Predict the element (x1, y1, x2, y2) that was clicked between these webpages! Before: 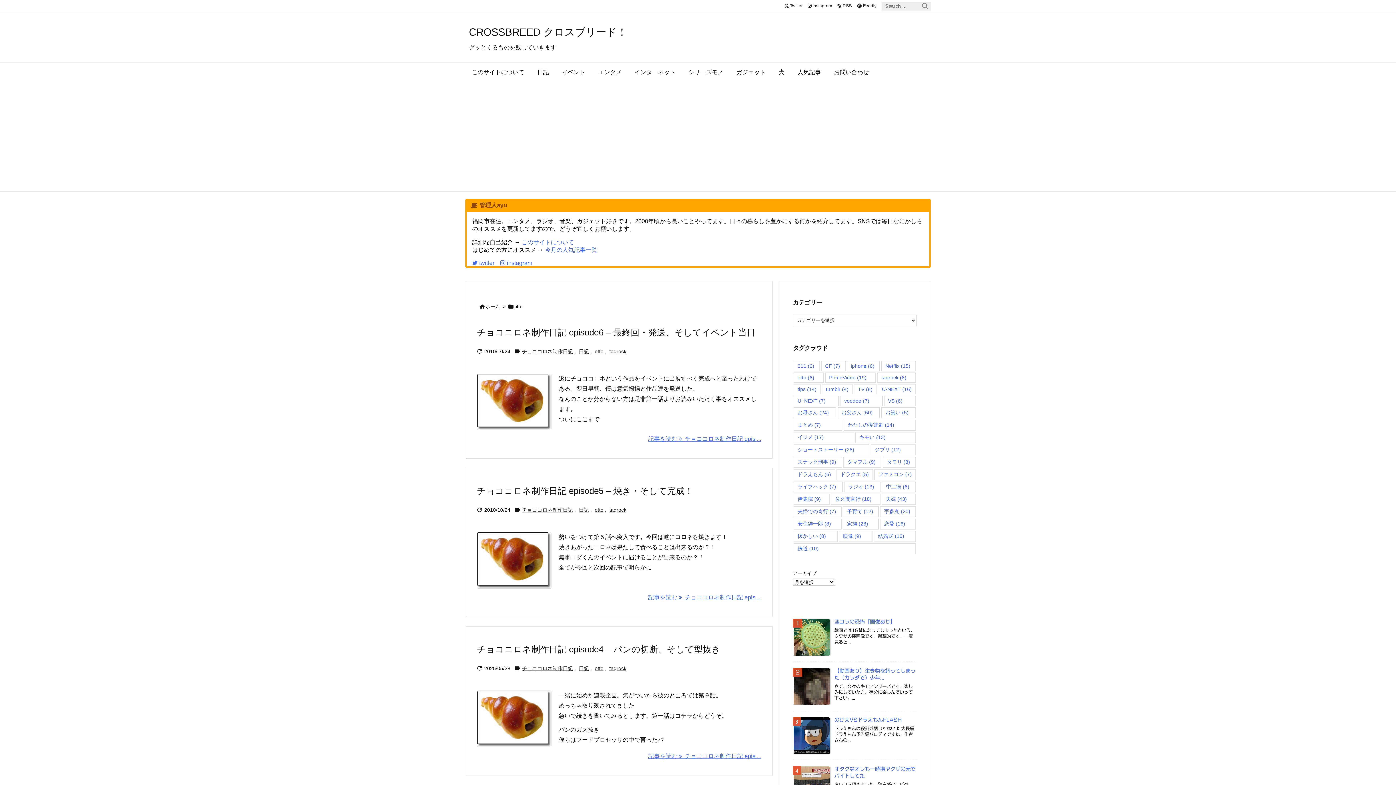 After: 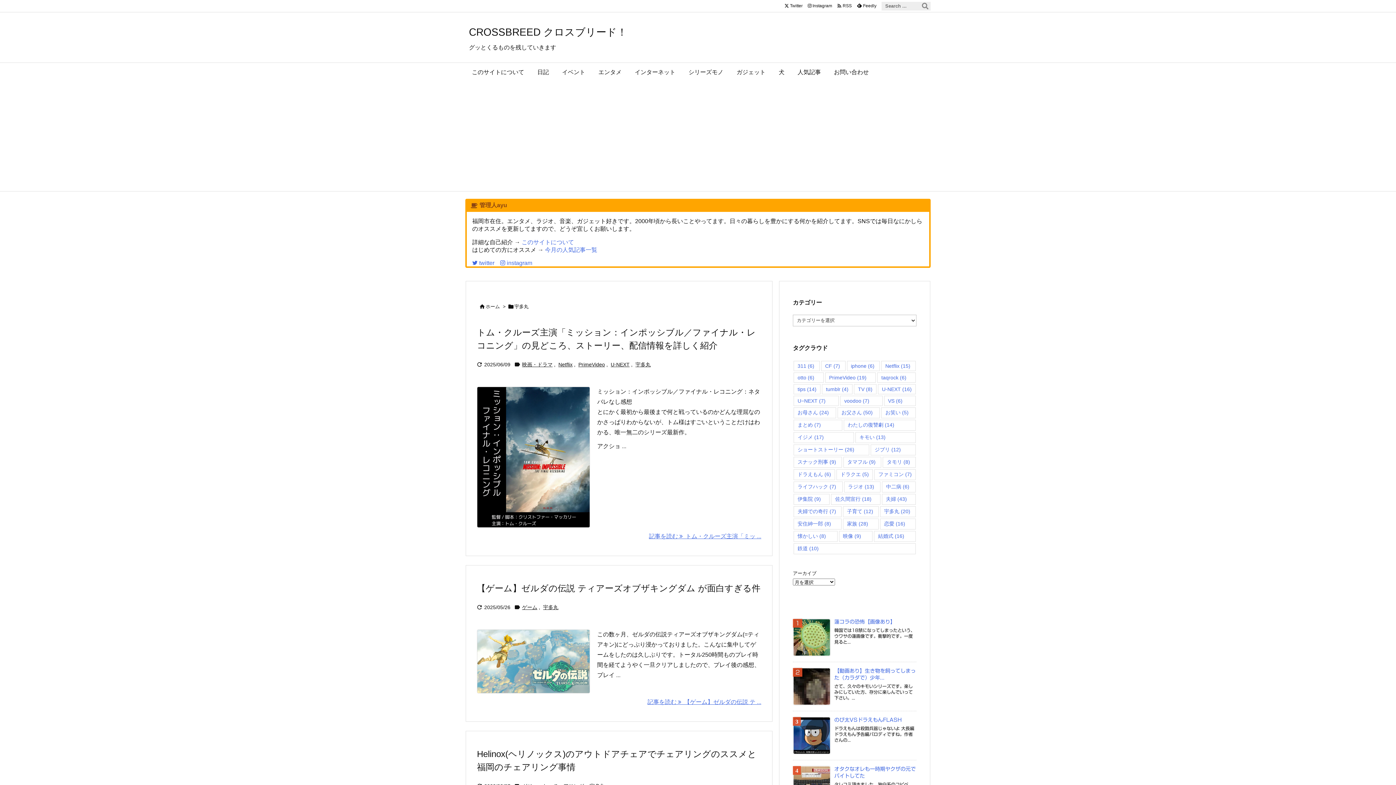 Action: label: 宇多丸 (20個の項目) bbox: (880, 506, 916, 517)